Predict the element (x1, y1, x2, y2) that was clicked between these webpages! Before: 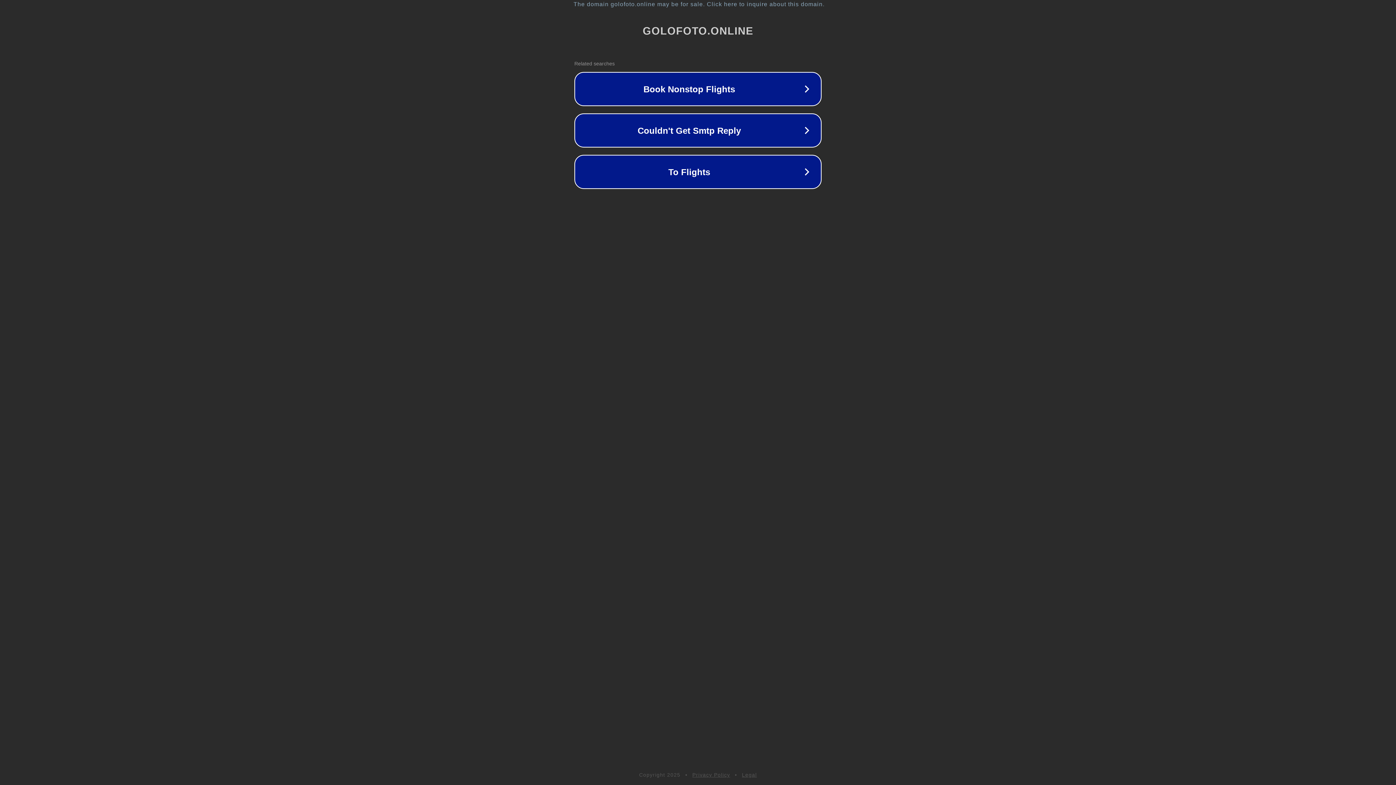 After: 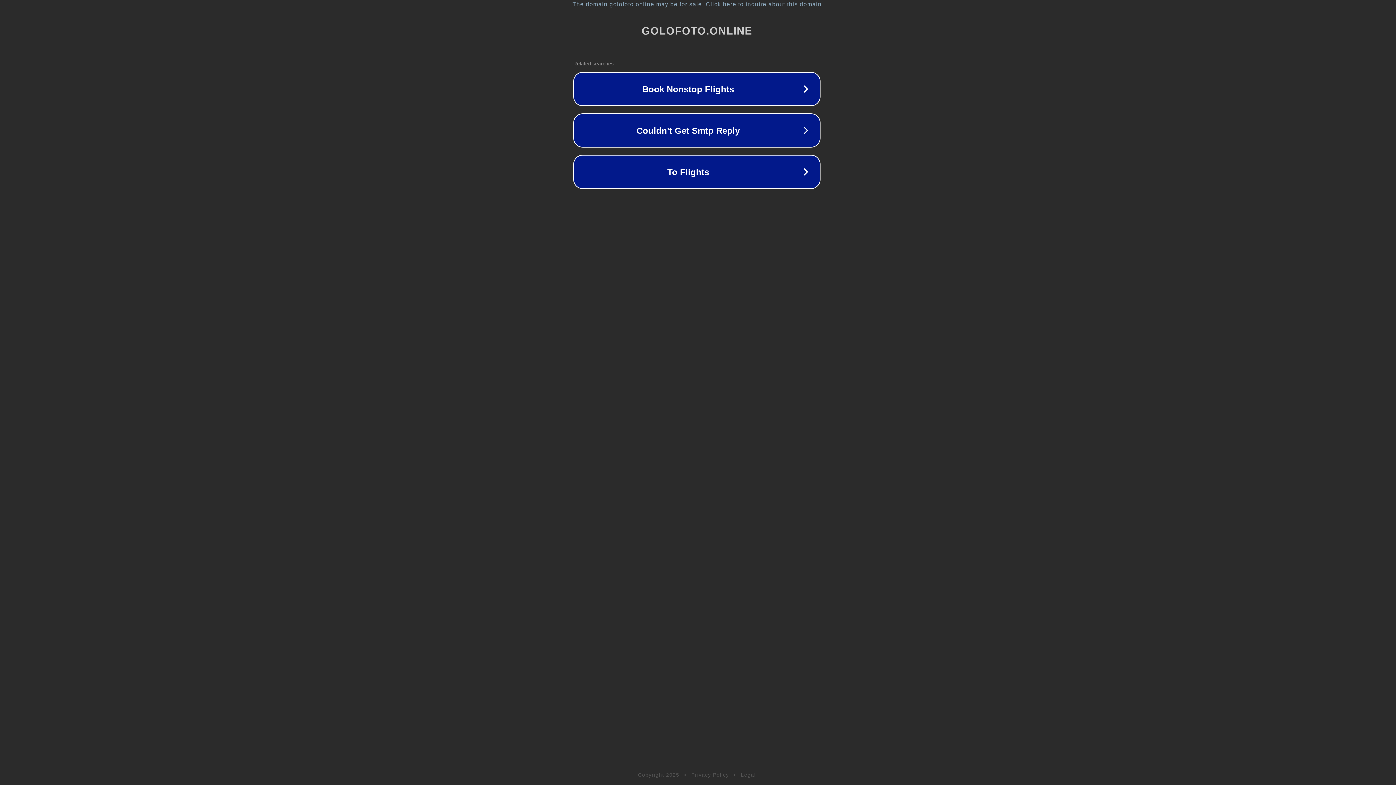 Action: bbox: (1, 1, 1397, 7) label: The domain golofoto.online may be for sale. Click here to inquire about this domain.